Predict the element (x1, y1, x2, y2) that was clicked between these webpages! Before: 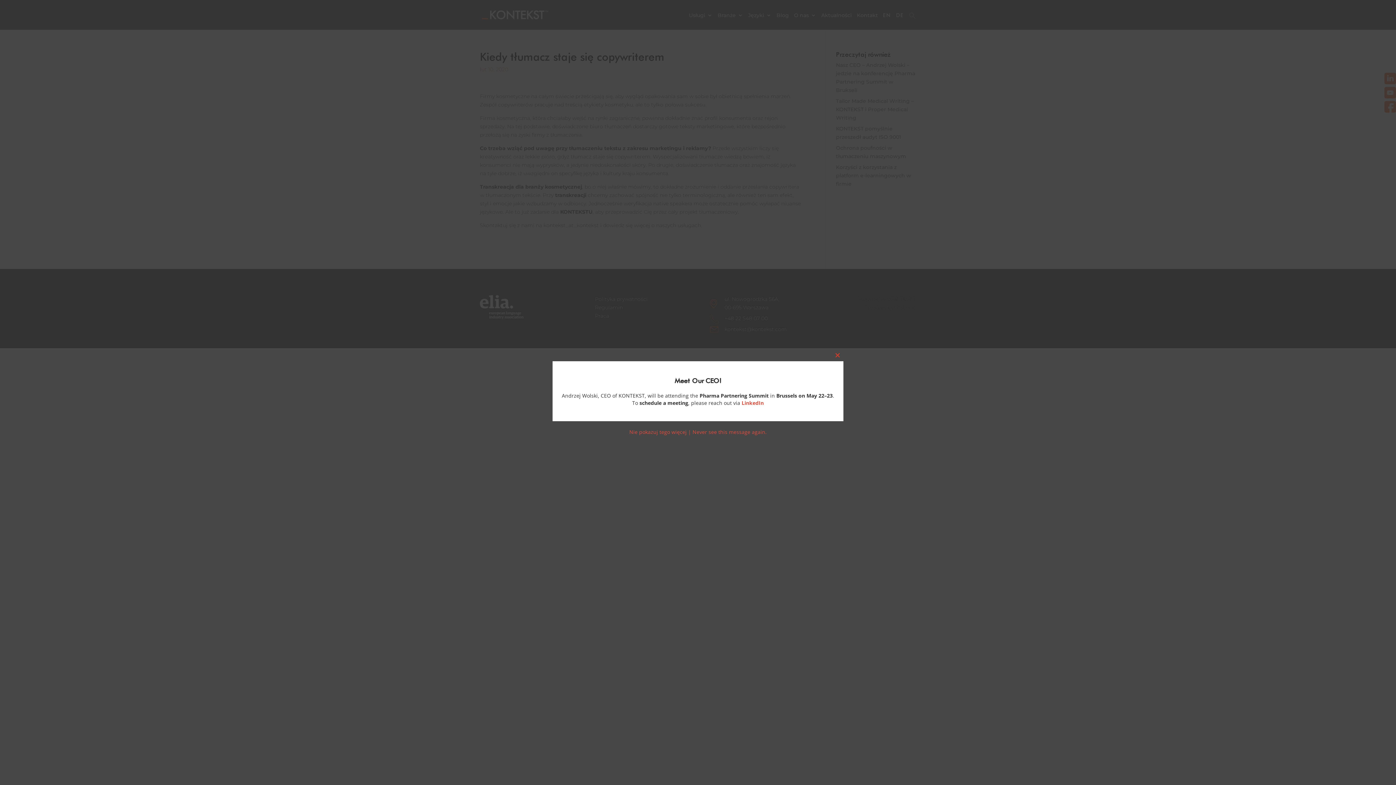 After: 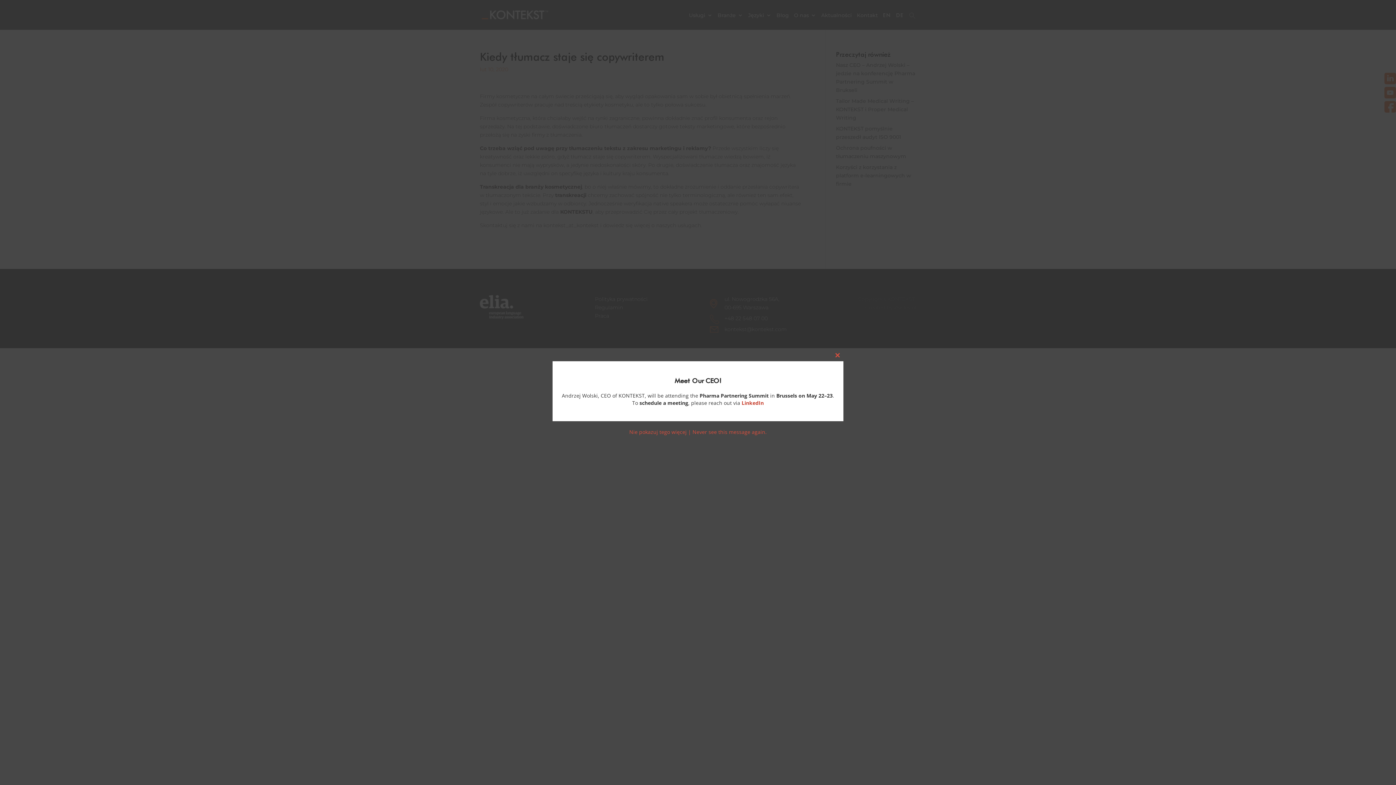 Action: bbox: (741, 399, 764, 406) label: LinkedIn